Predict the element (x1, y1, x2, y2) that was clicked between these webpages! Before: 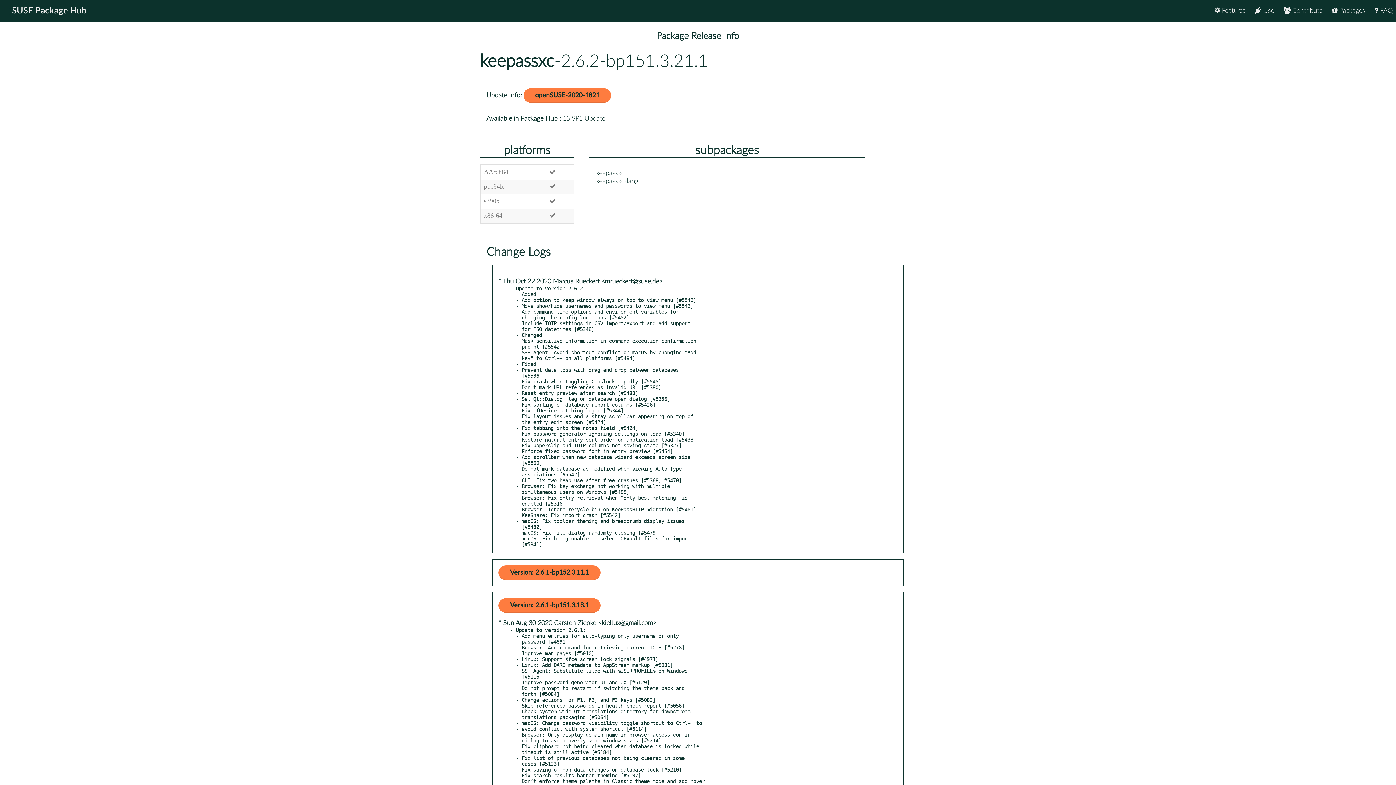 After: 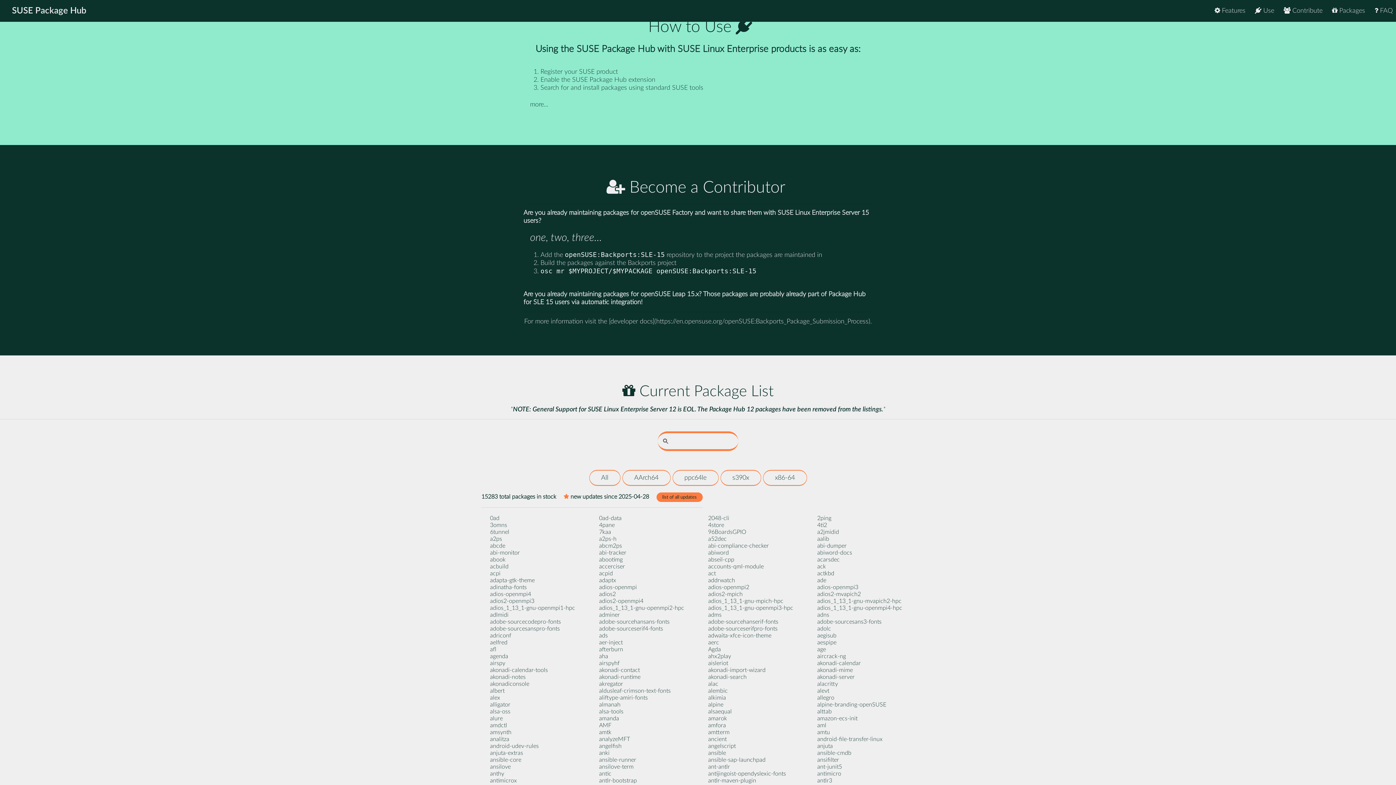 Action: label:  Use bbox: (1252, 2, 1277, 18)